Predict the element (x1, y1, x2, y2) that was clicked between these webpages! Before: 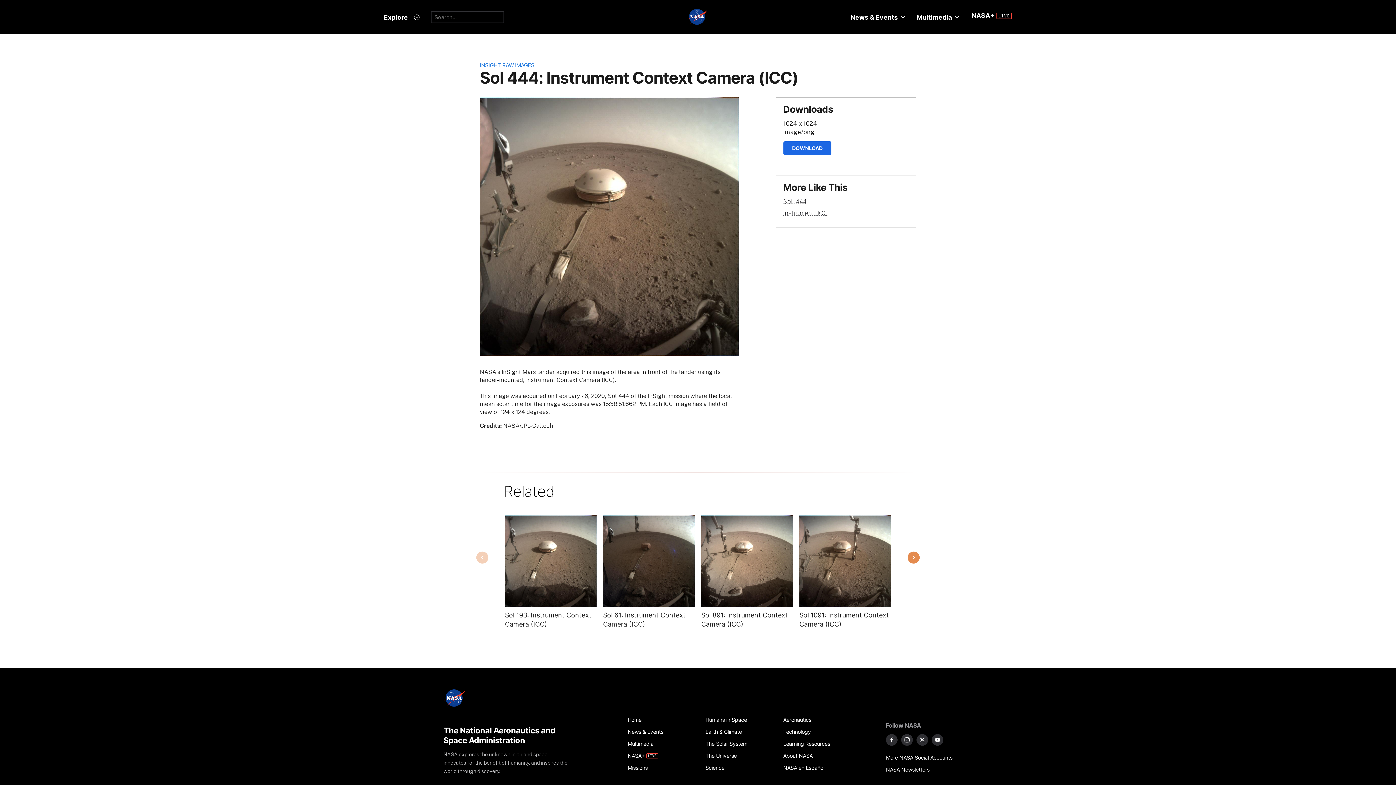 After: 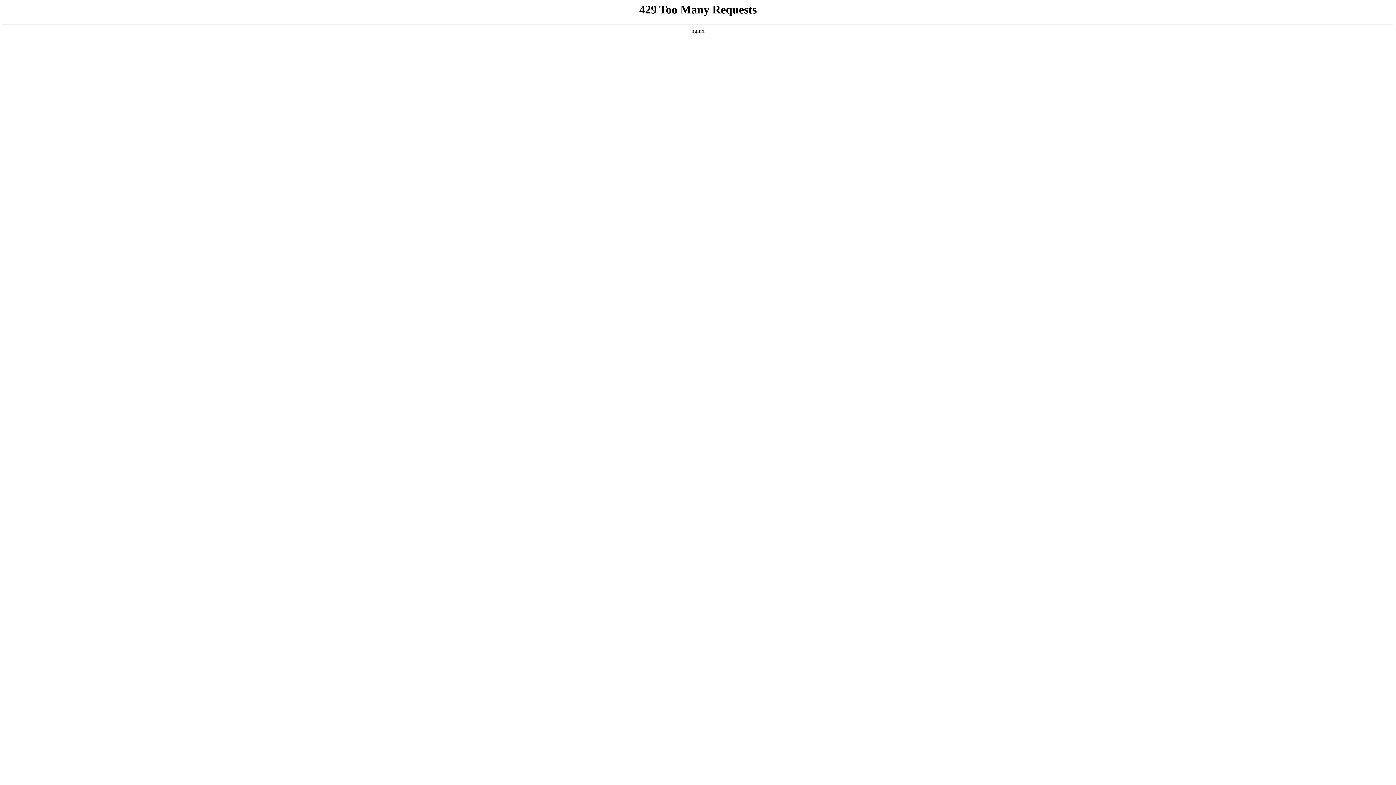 Action: bbox: (627, 726, 697, 738) label: News & Events